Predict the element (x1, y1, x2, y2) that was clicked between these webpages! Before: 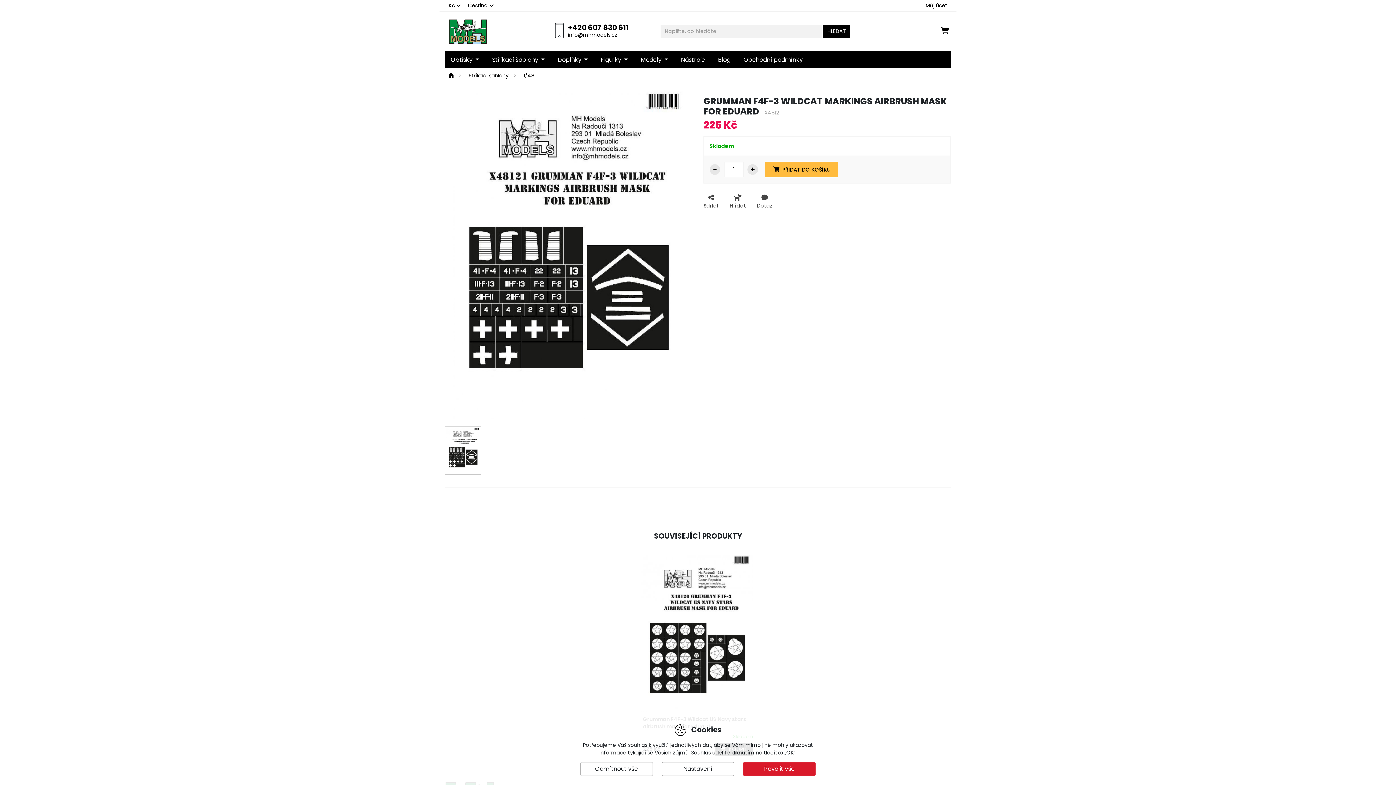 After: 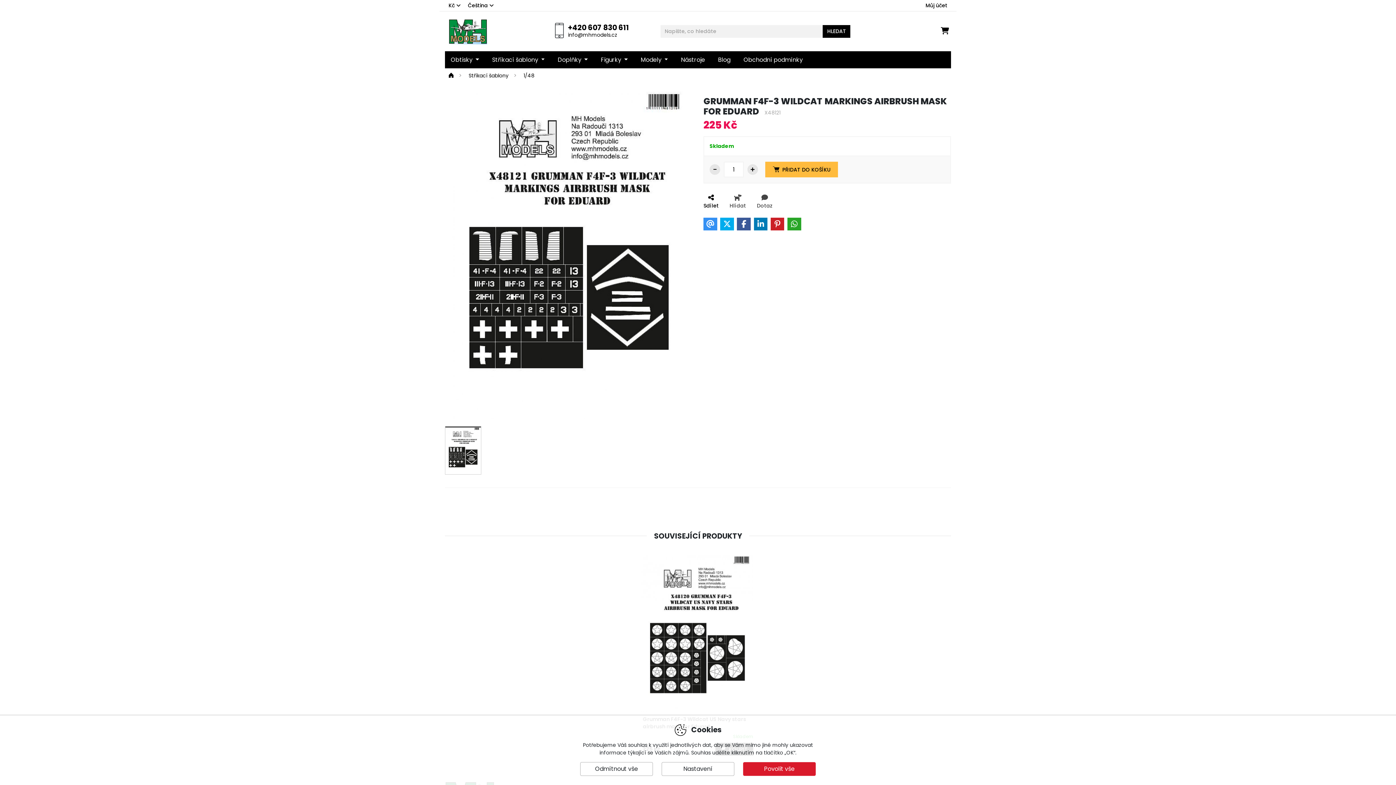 Action: bbox: (703, 189, 724, 215) label: Sdílet